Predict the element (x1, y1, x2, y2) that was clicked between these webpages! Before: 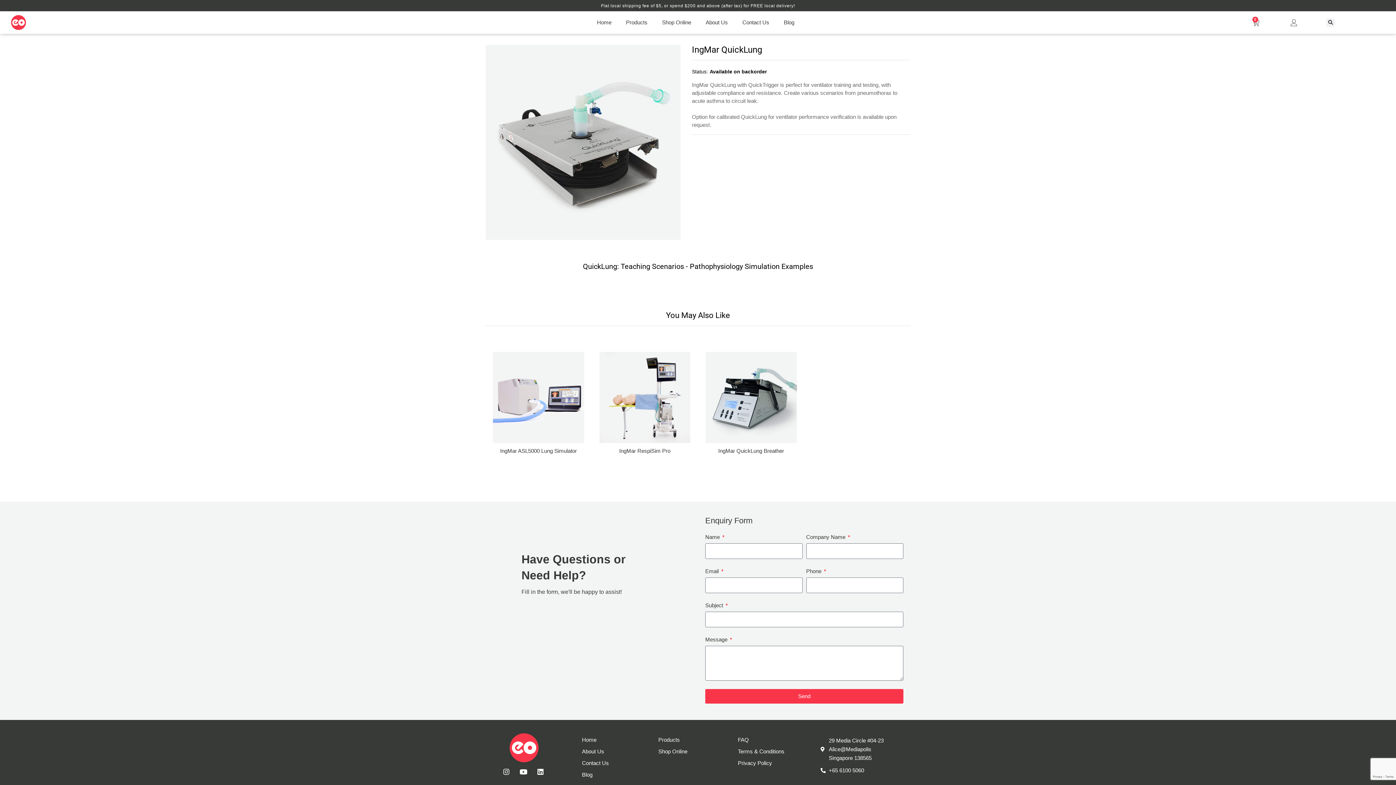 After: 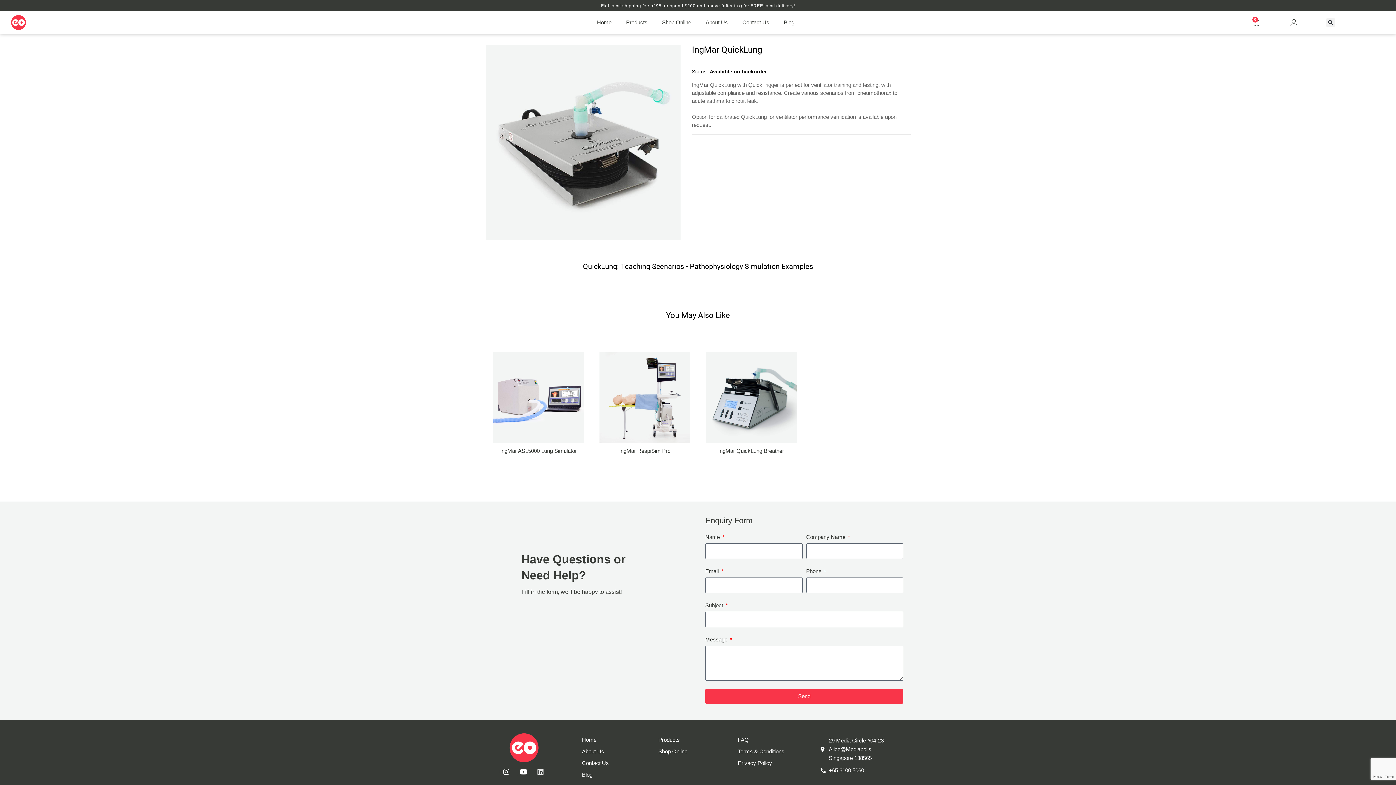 Action: bbox: (533, 765, 547, 779) label: Linkedin